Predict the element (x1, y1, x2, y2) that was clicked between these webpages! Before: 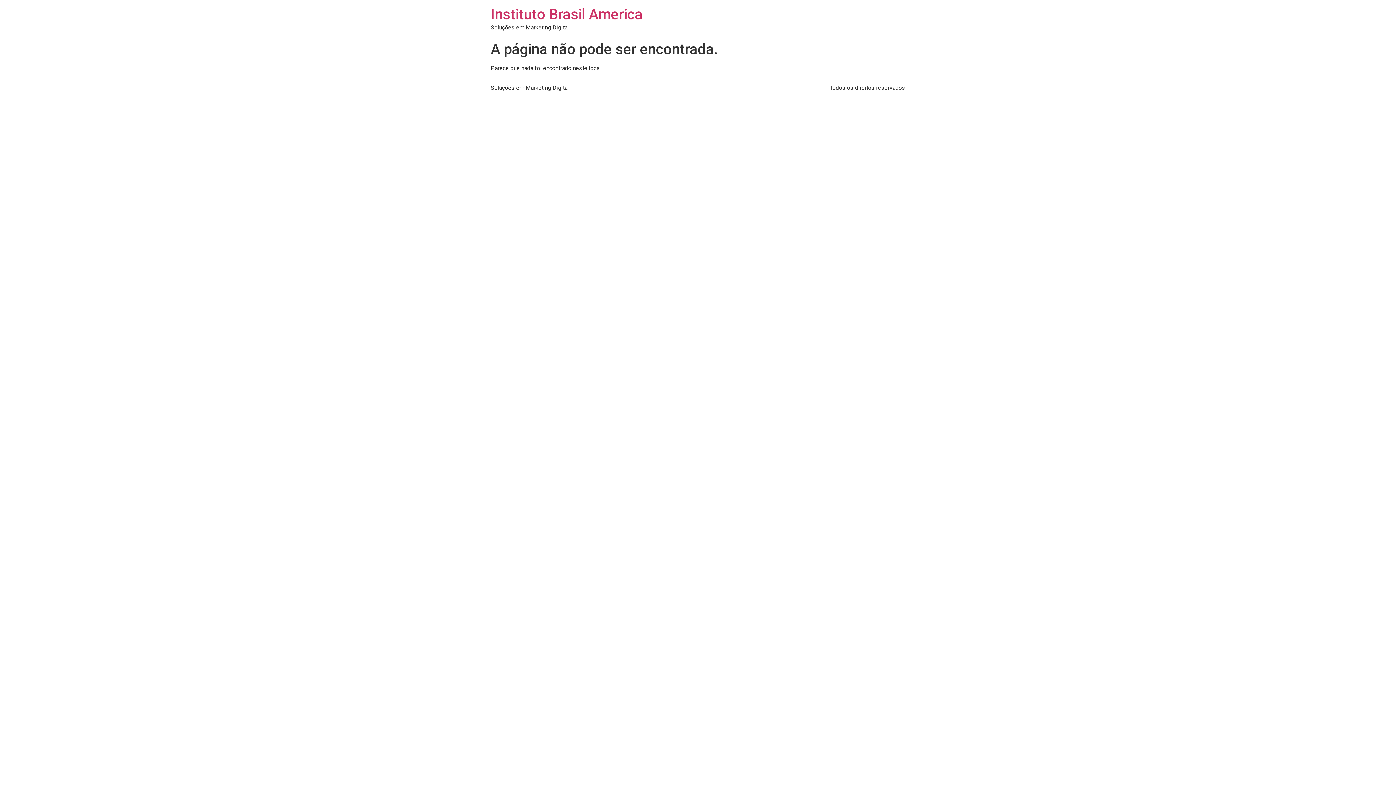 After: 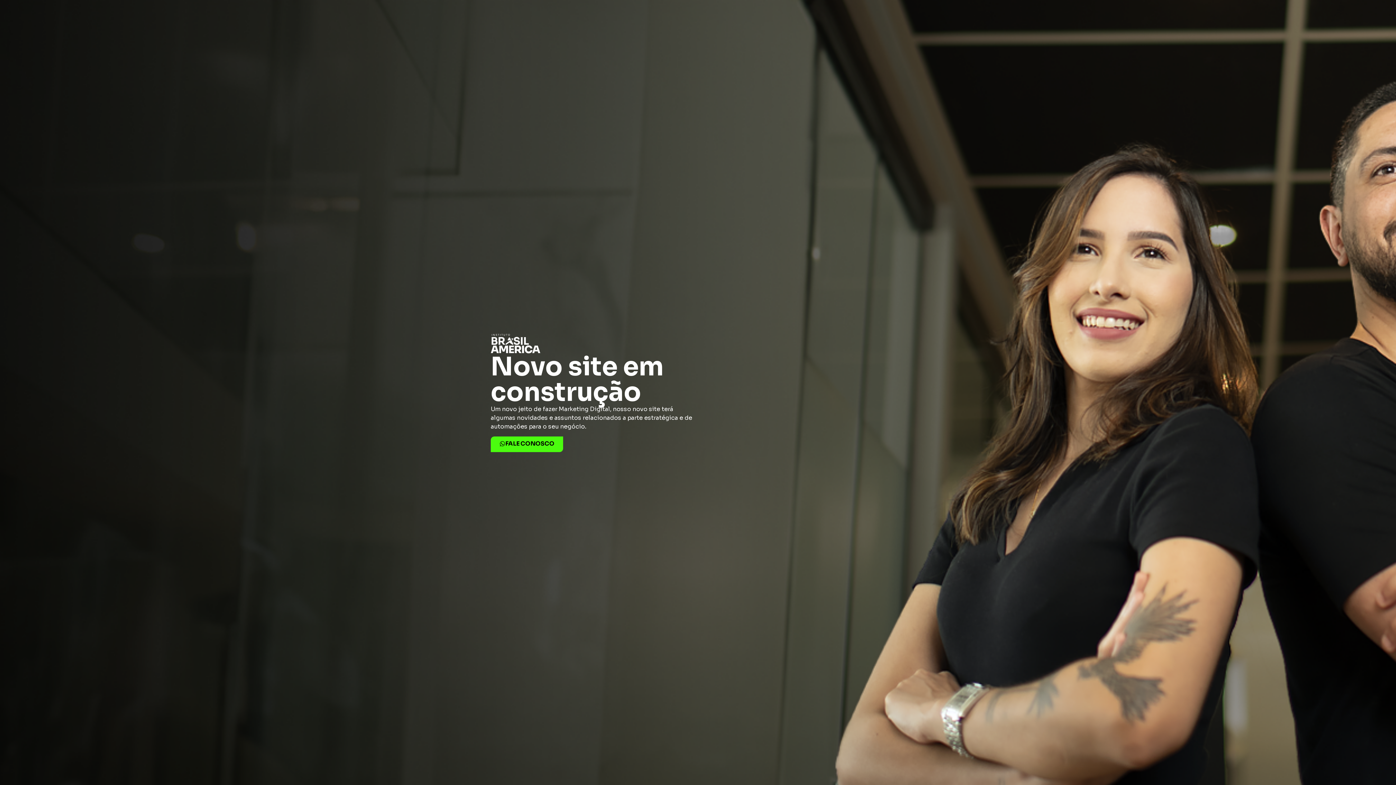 Action: label: Instituto Brasil America bbox: (490, 5, 642, 22)